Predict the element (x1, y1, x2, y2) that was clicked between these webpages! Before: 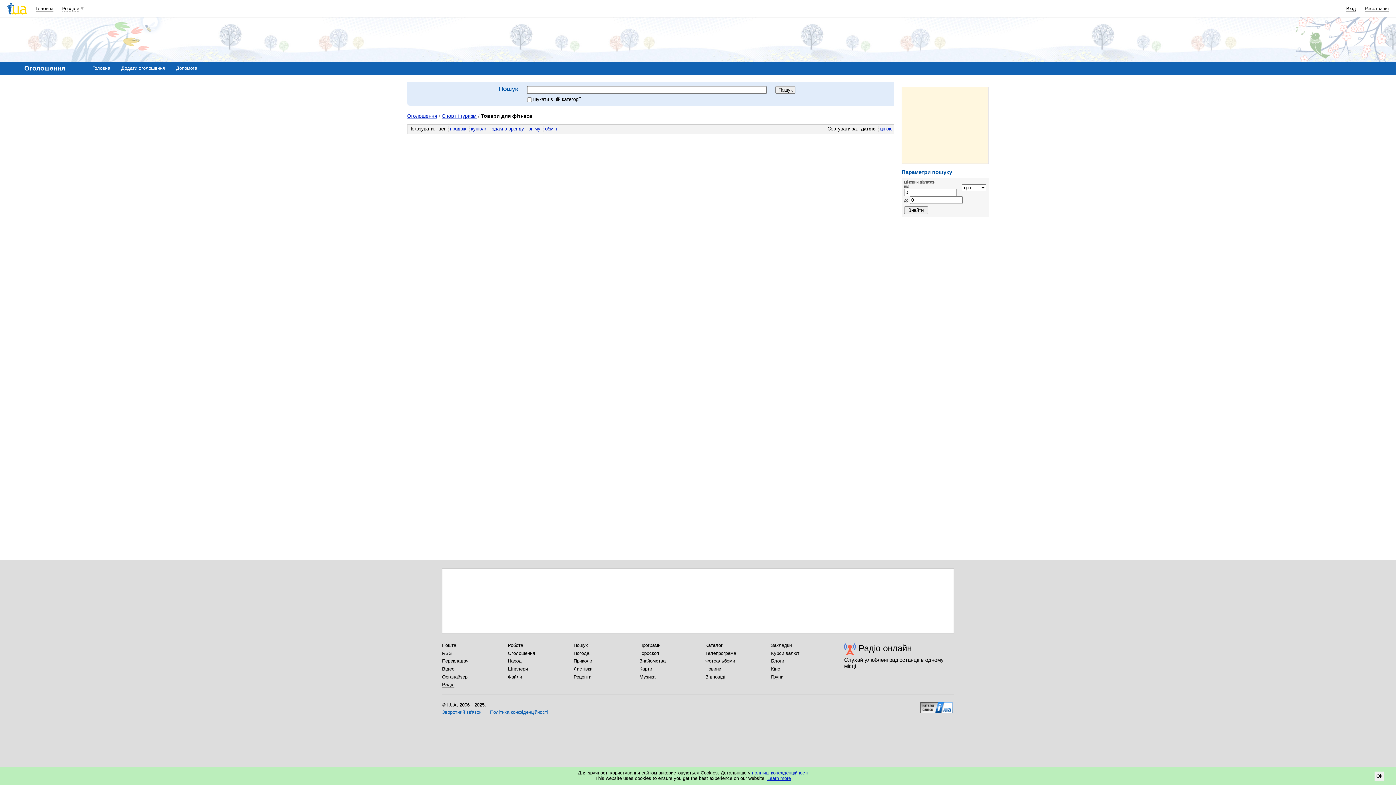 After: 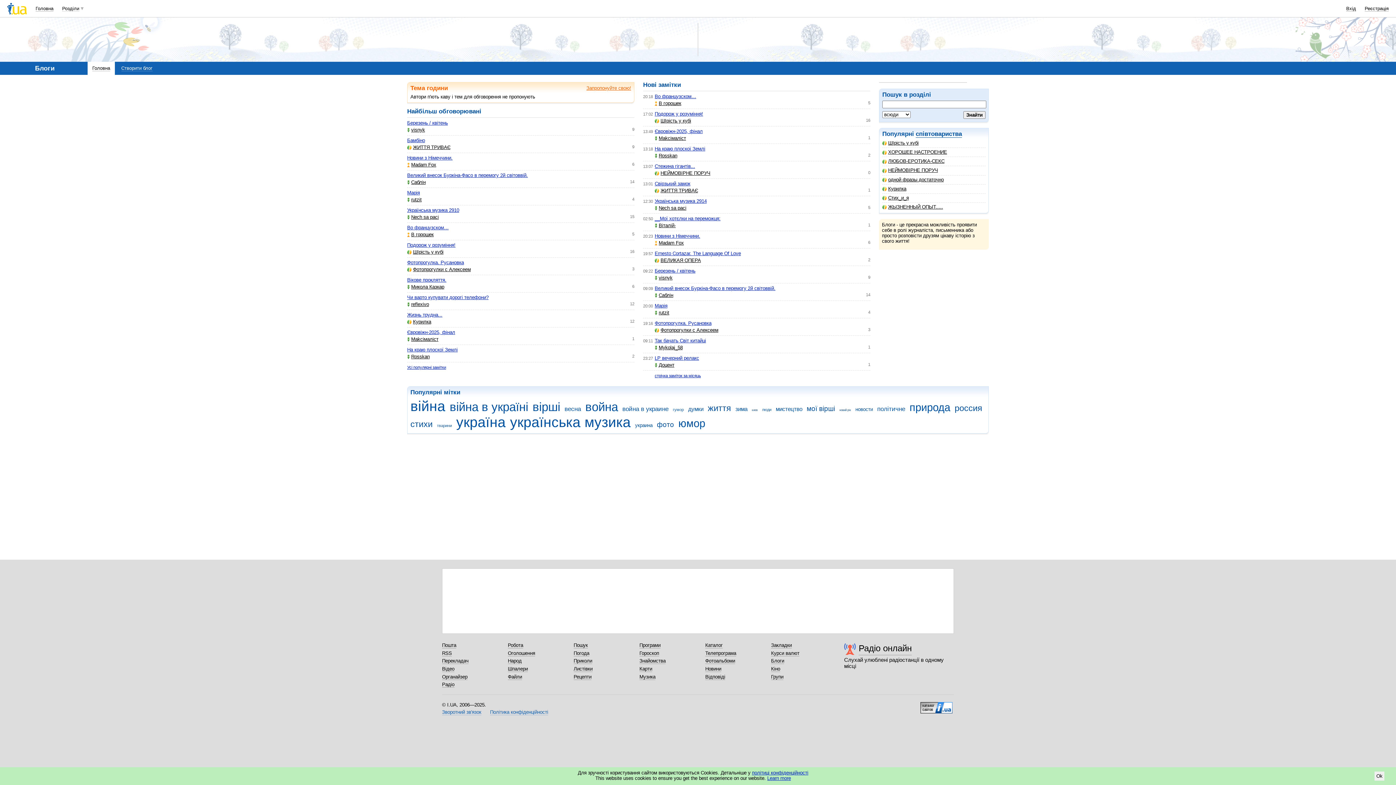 Action: label: Блоги bbox: (771, 658, 784, 664)